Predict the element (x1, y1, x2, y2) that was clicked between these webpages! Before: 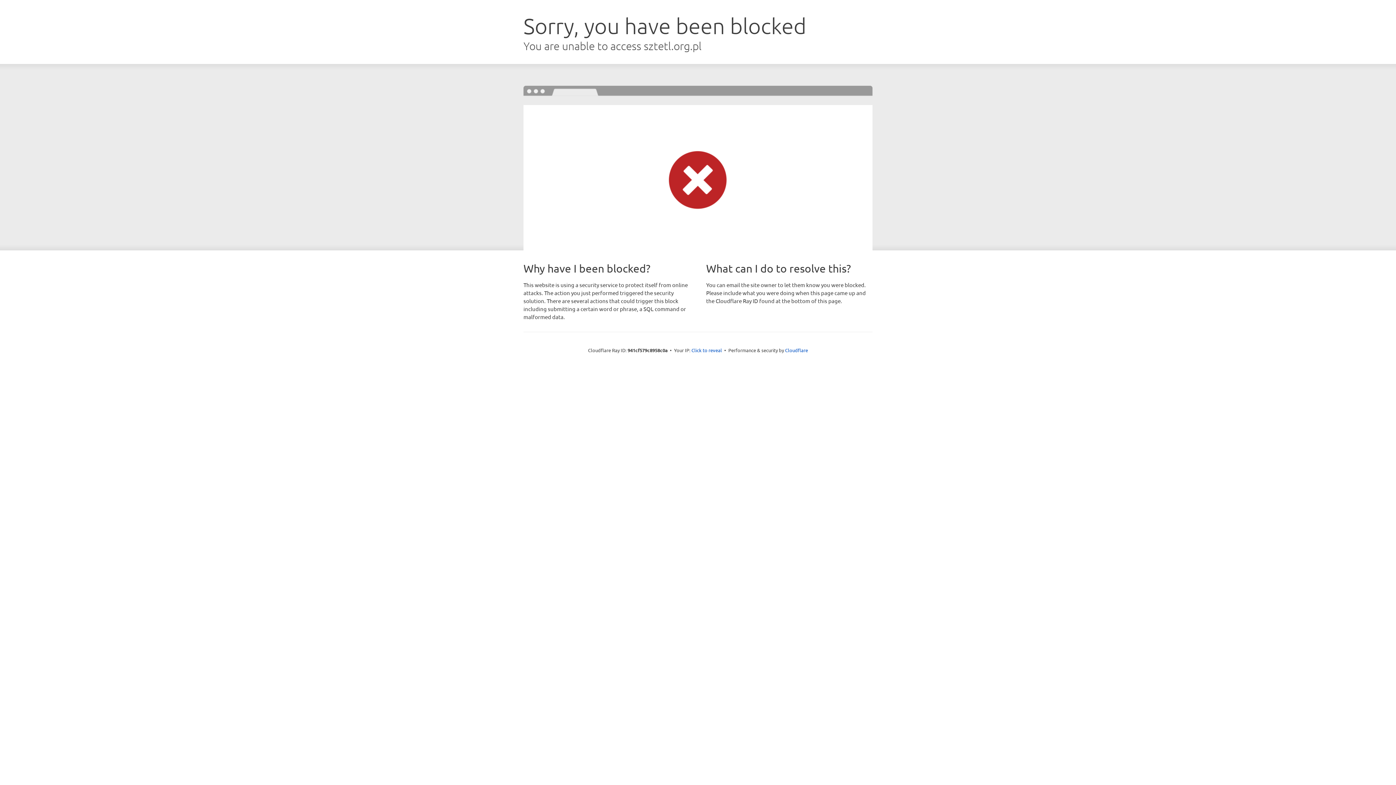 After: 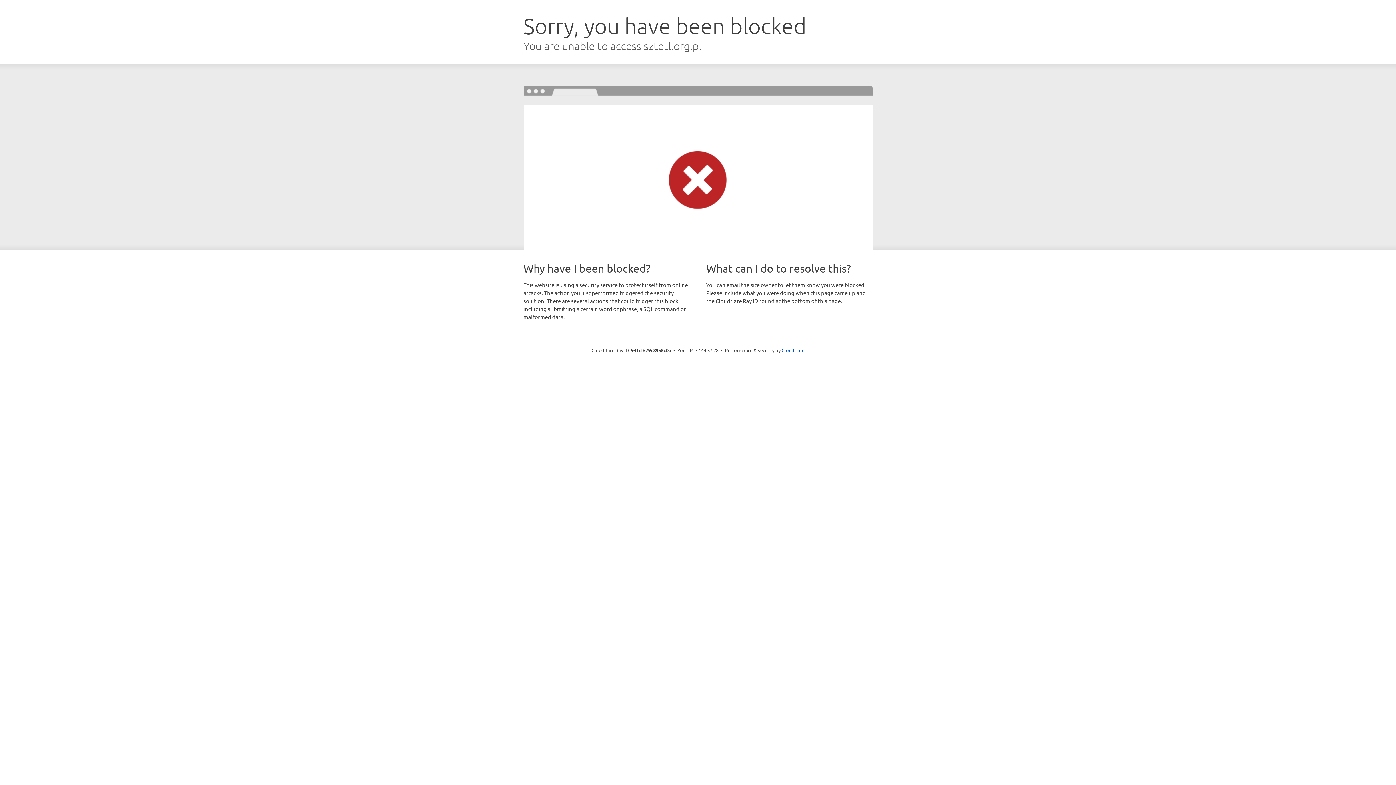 Action: label: Click to reveal bbox: (691, 346, 722, 353)